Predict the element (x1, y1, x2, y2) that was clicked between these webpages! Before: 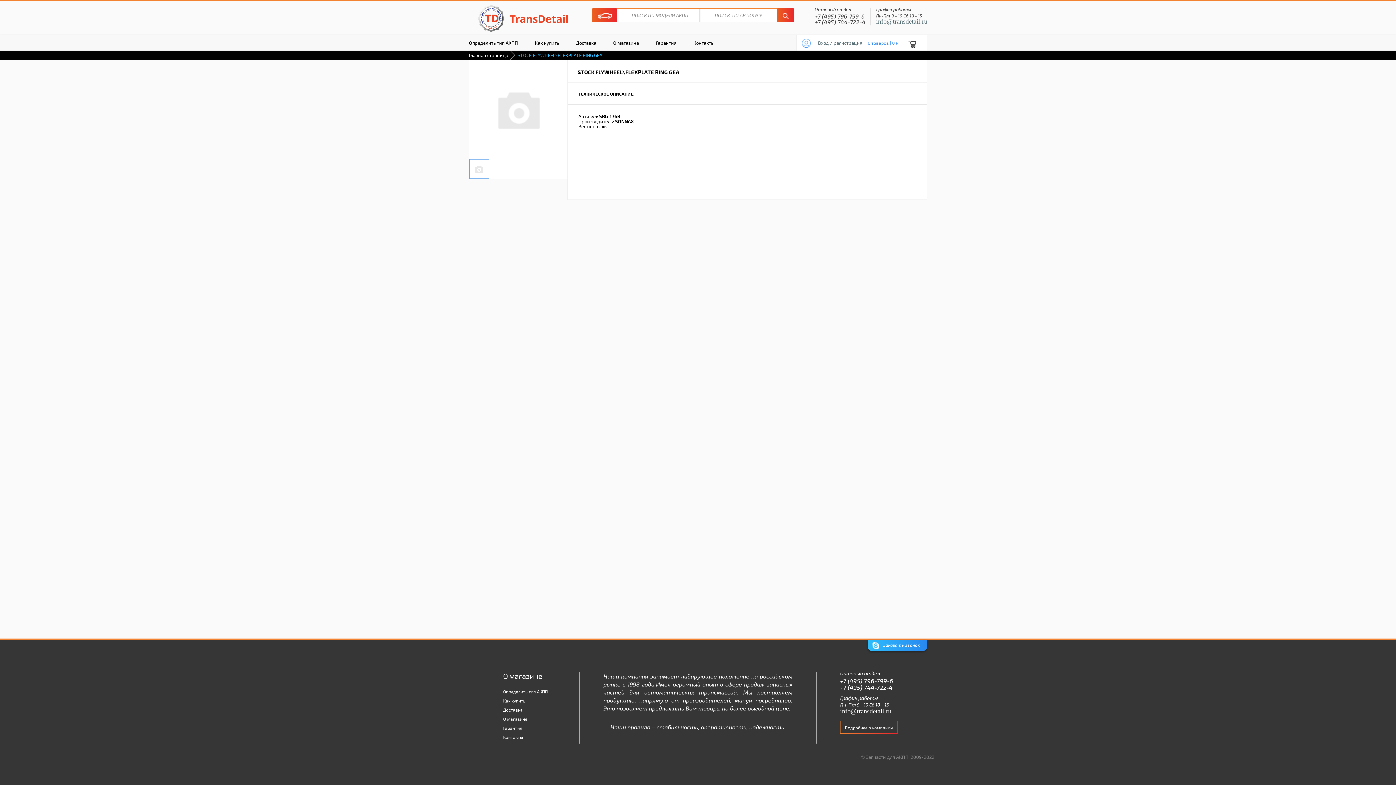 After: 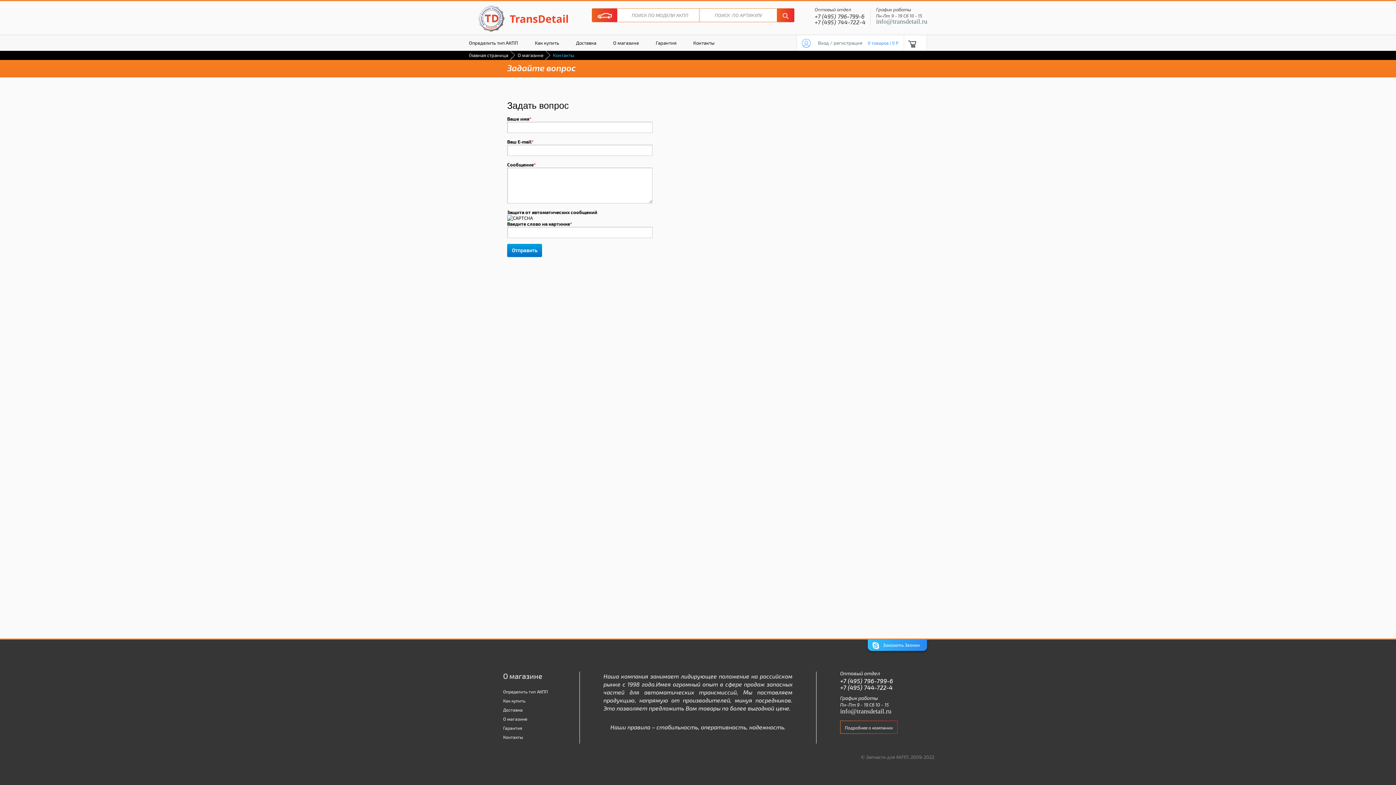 Action: label: Контакты bbox: (686, 35, 721, 50)